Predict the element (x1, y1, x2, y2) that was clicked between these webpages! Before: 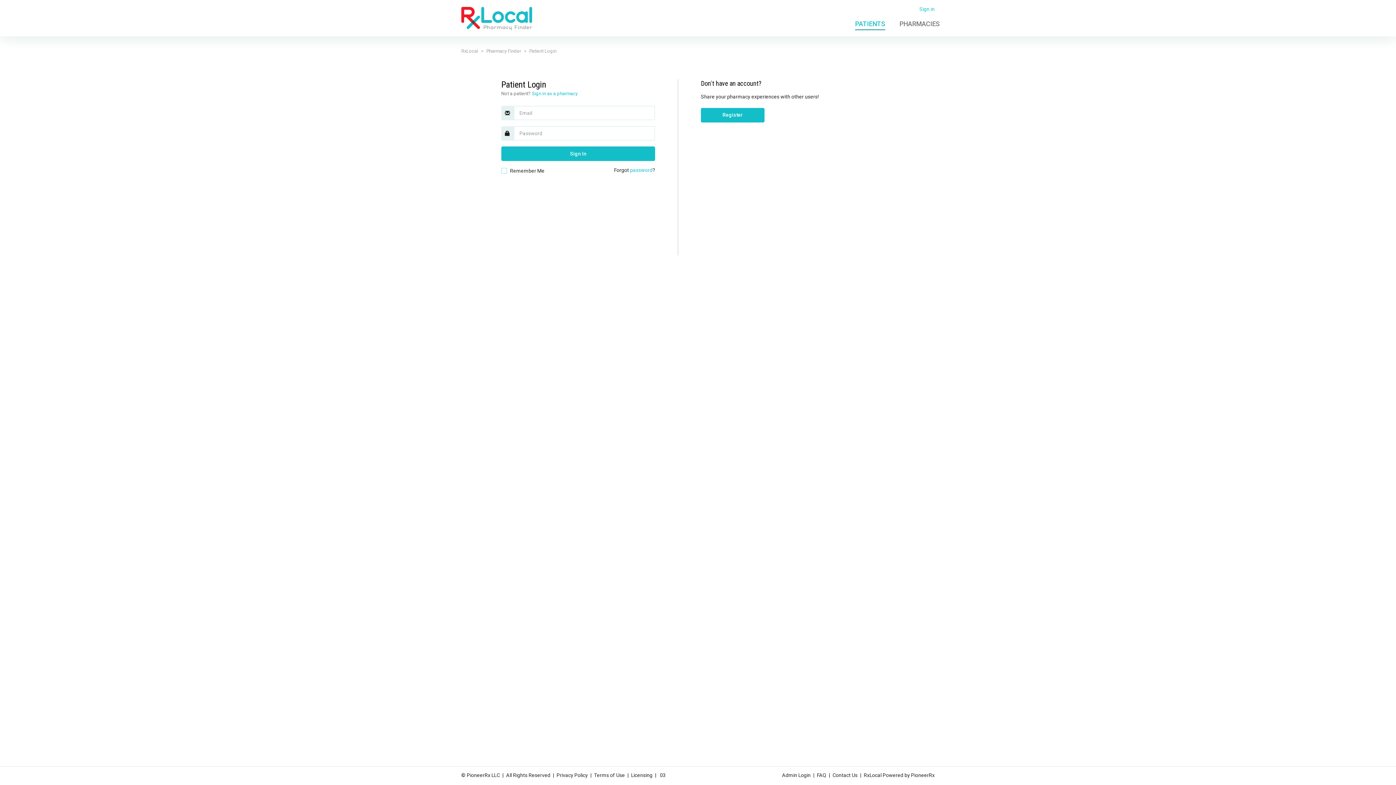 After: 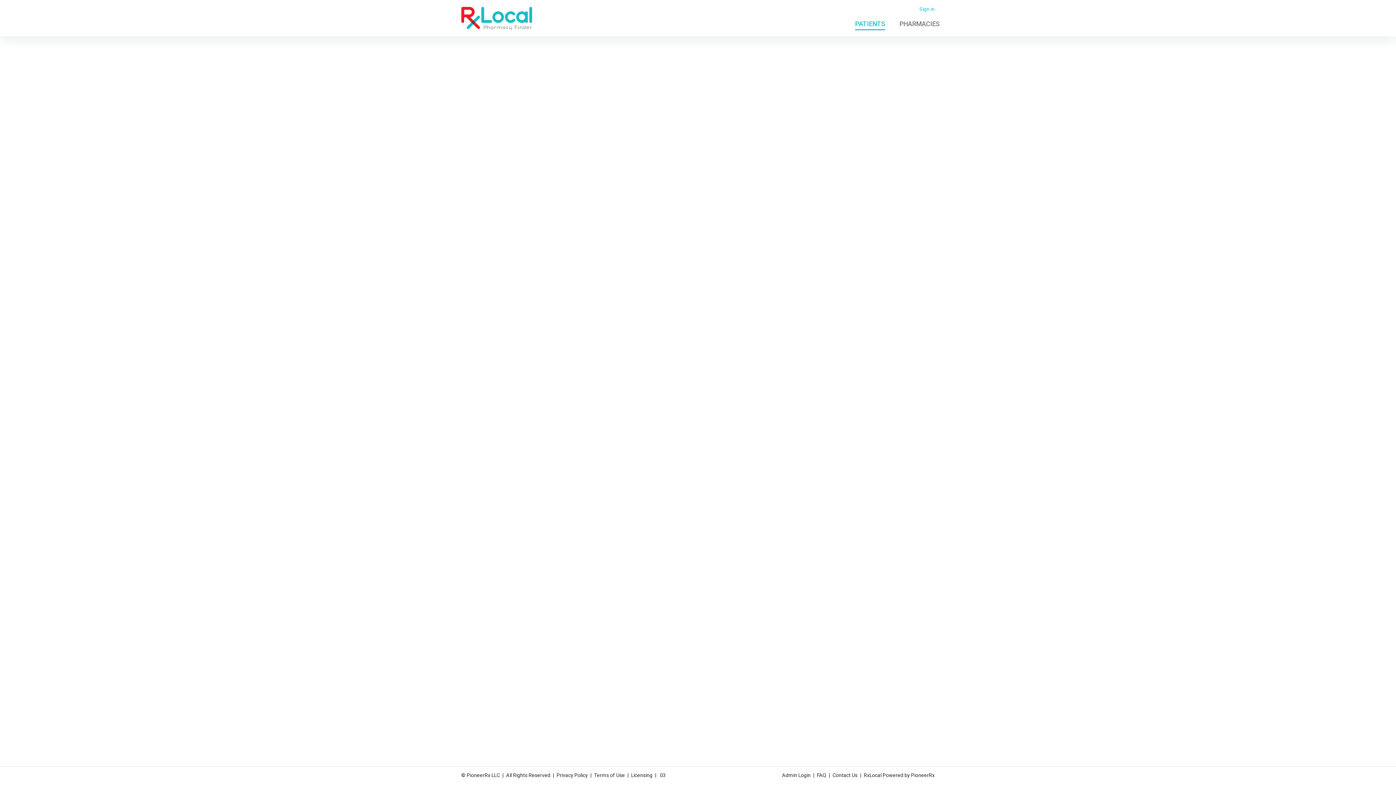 Action: label: Pharmacy Finder bbox: (486, 48, 521, 53)